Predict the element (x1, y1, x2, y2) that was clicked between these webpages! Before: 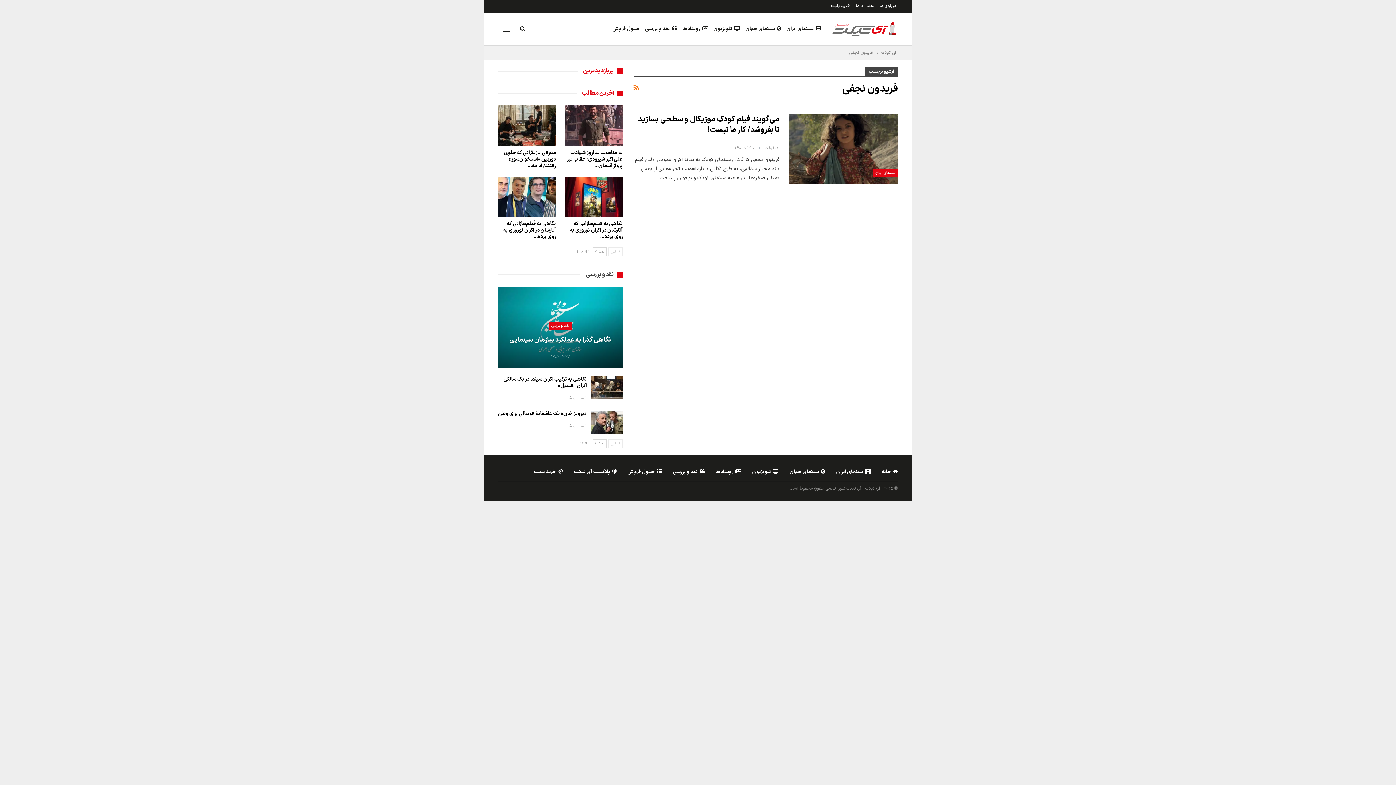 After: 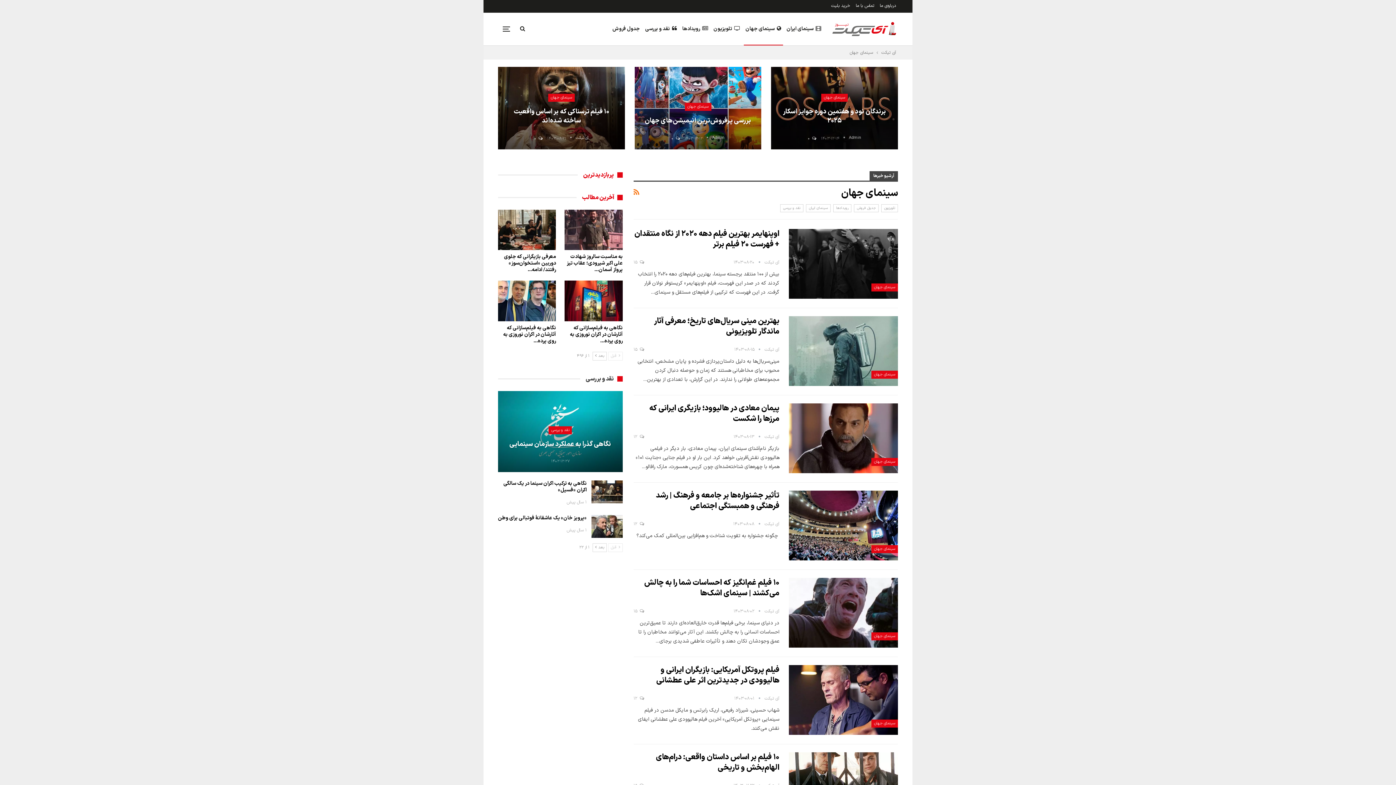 Action: label: سینمای جهان bbox: (743, 12, 783, 45)